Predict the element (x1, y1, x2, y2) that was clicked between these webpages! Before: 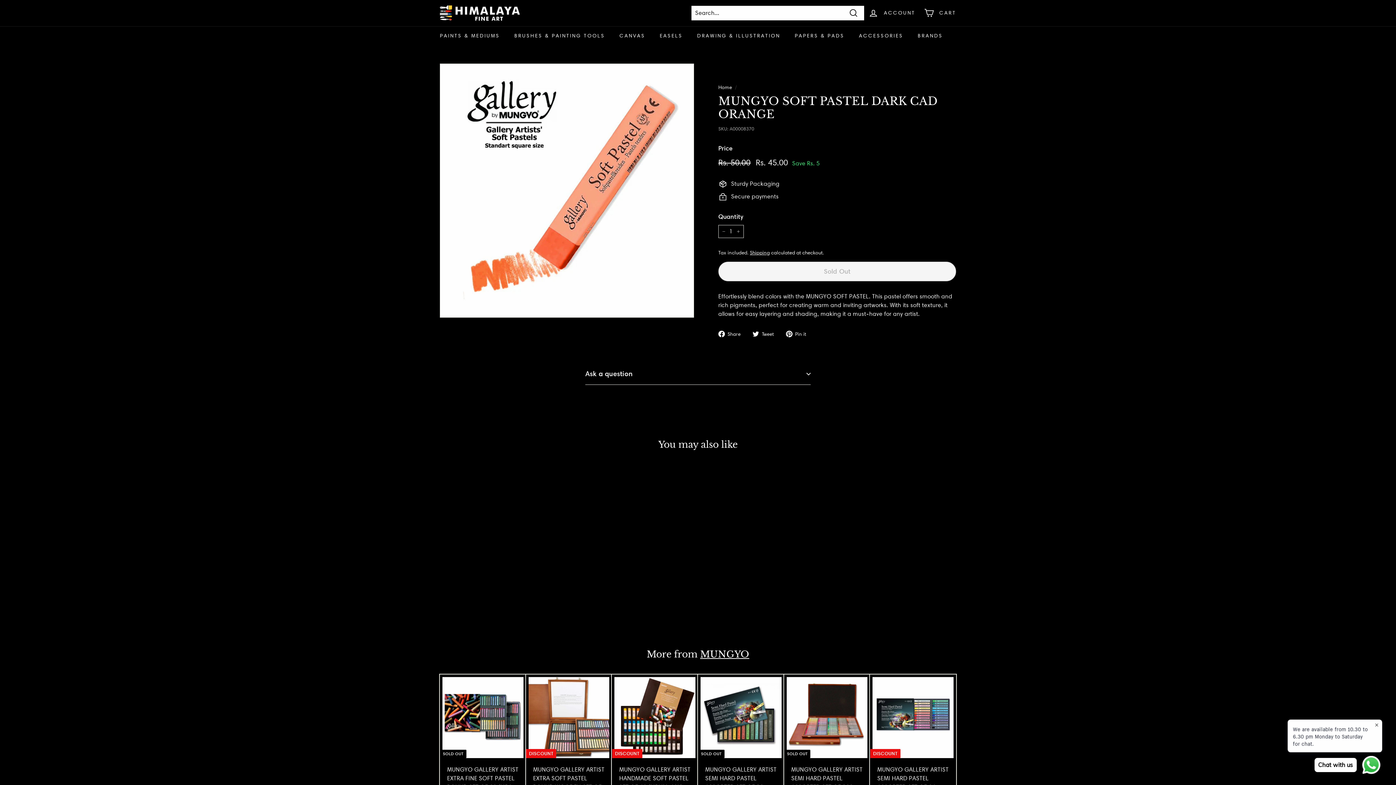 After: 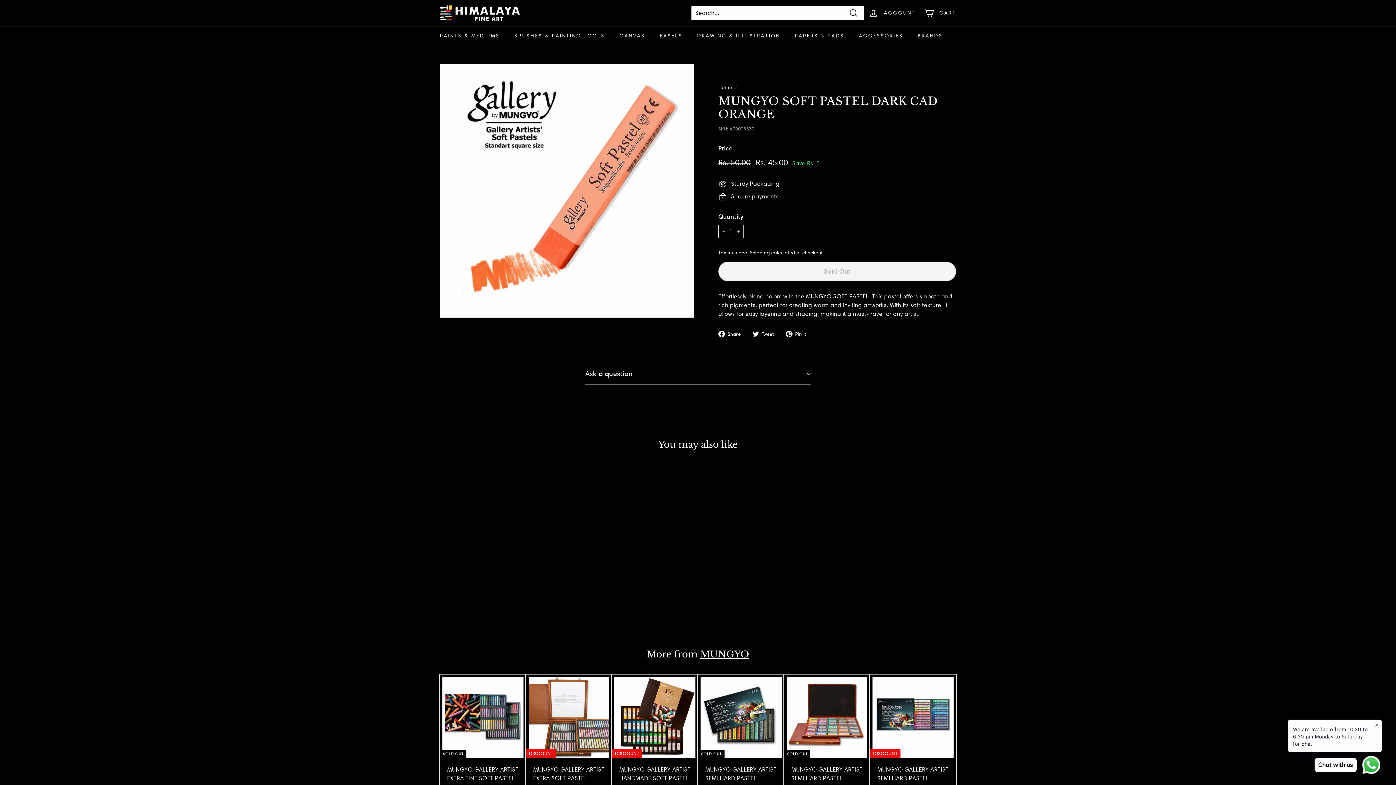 Action: bbox: (718, 329, 746, 338) label:  Share
Share on Facebook